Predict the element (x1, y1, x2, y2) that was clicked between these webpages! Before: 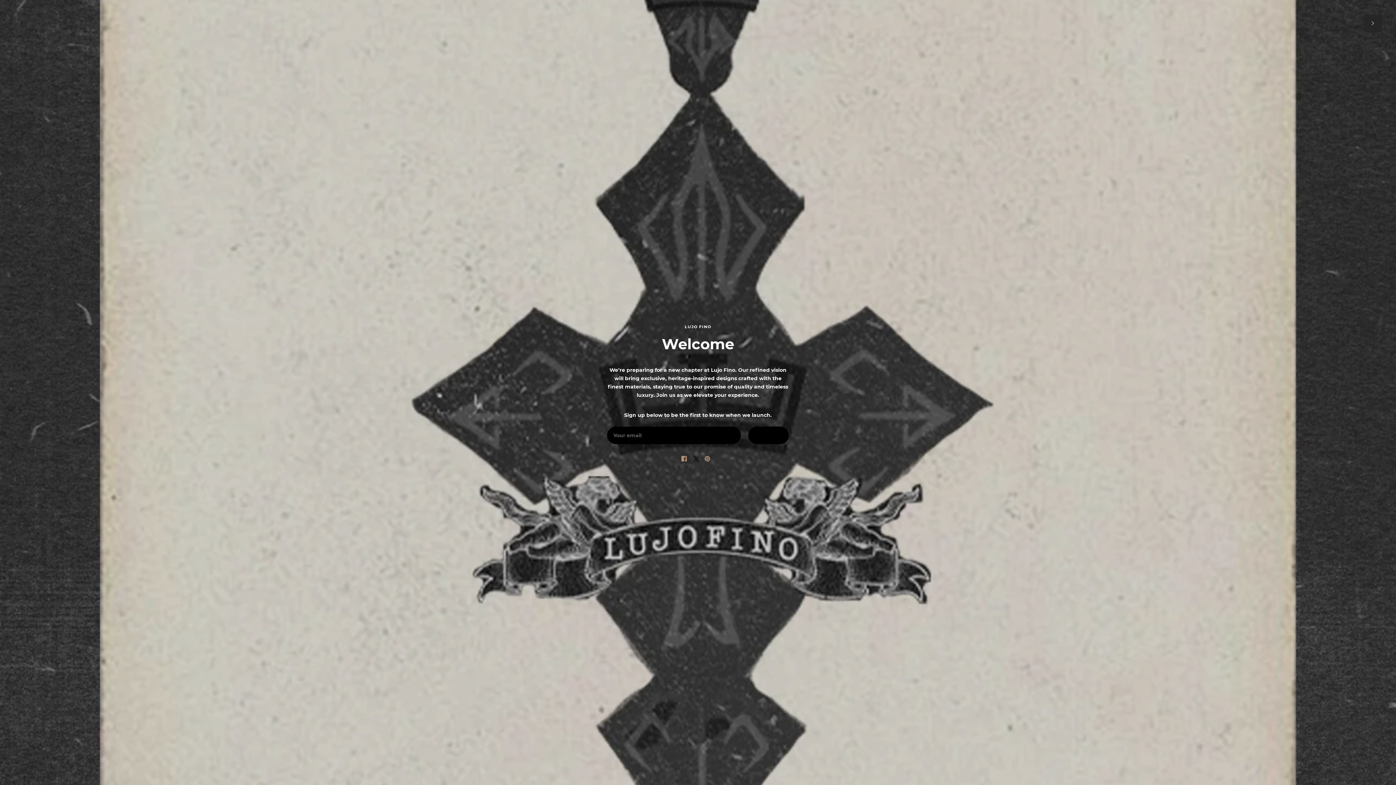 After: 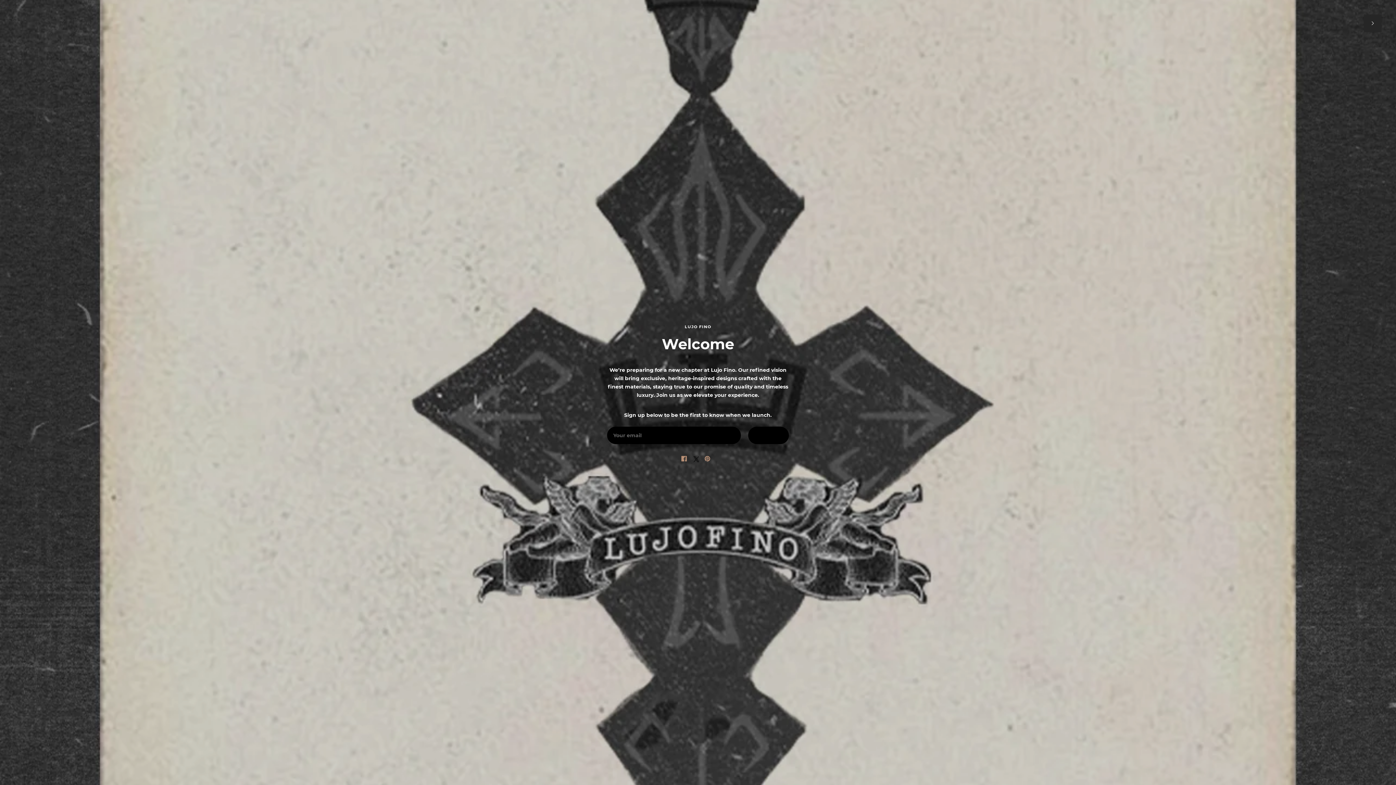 Action: bbox: (681, 454, 687, 465) label: Share on Facebook